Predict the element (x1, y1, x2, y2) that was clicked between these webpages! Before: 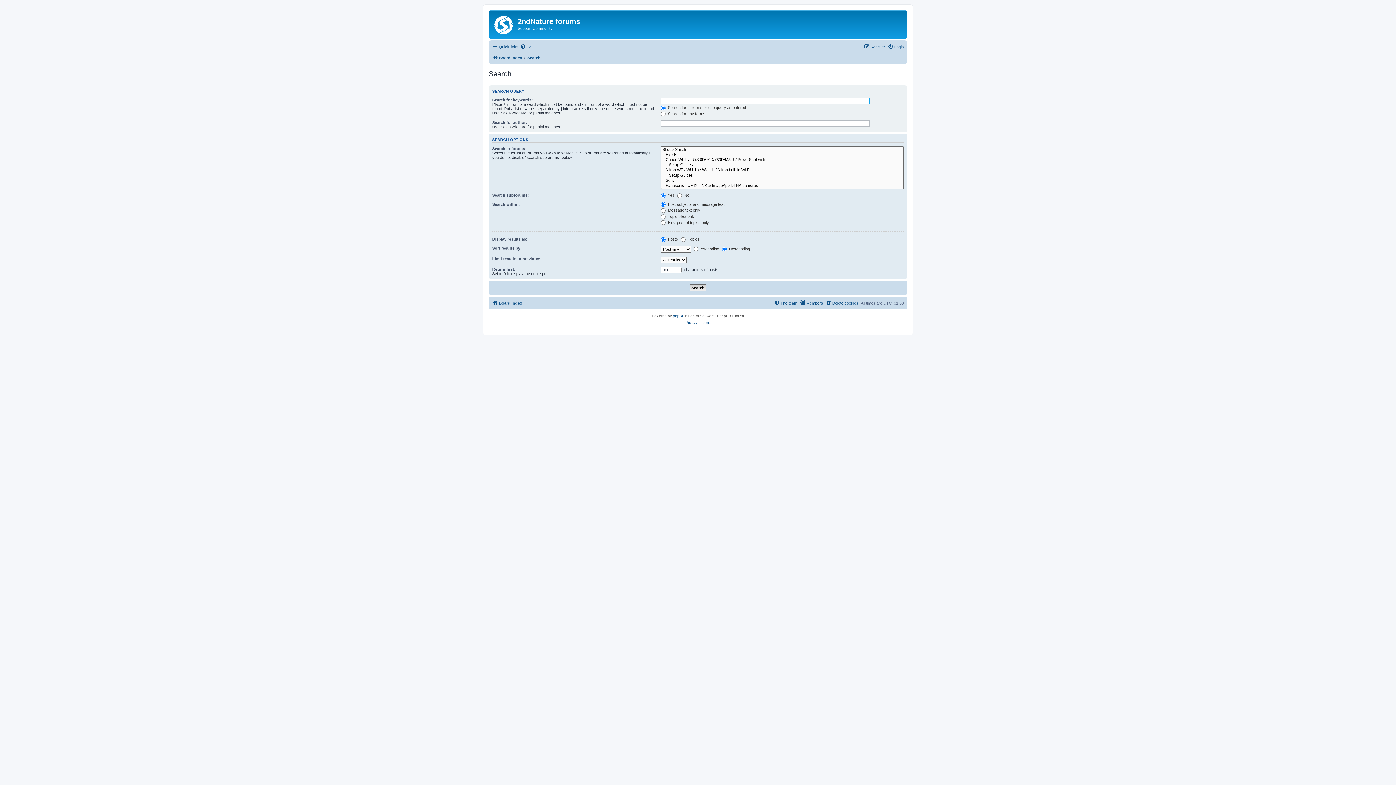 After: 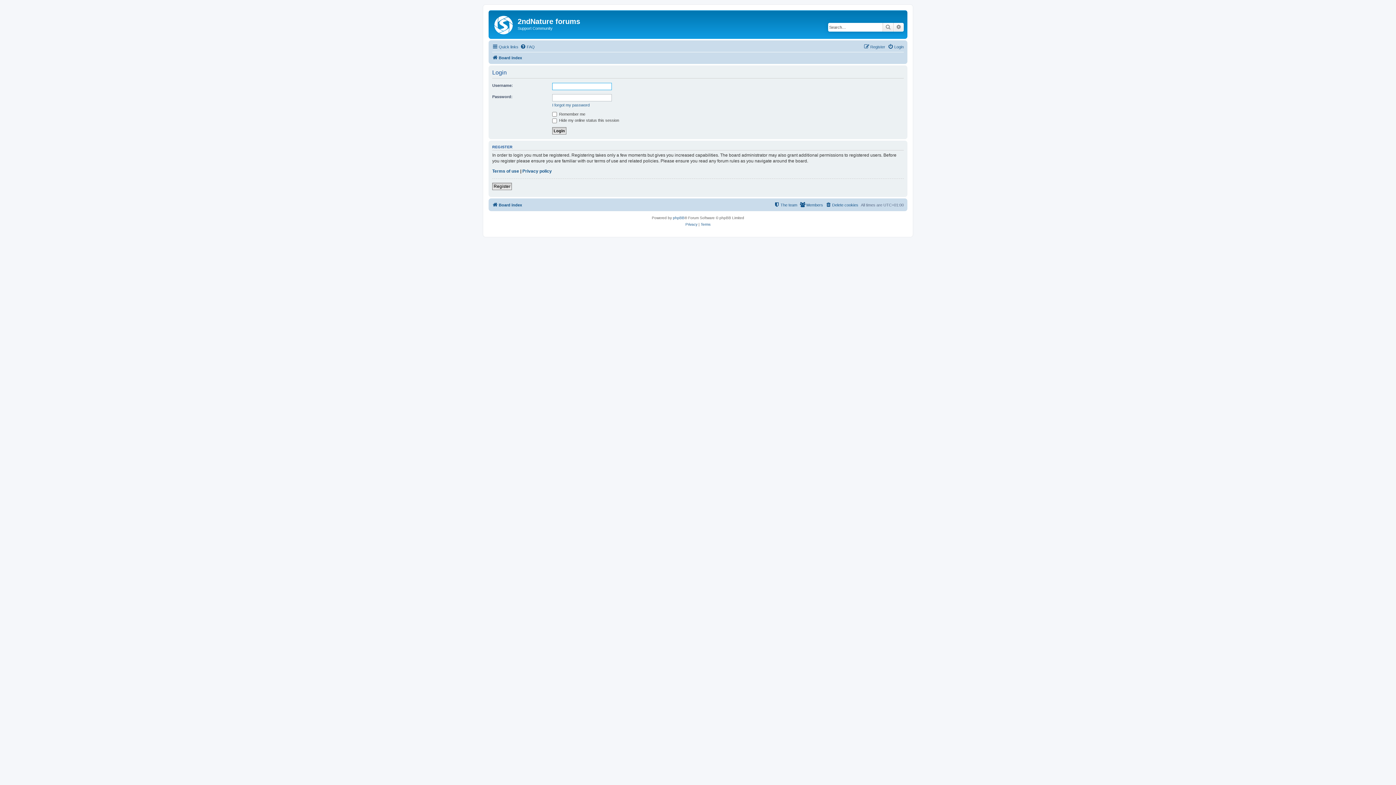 Action: label: Login bbox: (888, 42, 904, 51)